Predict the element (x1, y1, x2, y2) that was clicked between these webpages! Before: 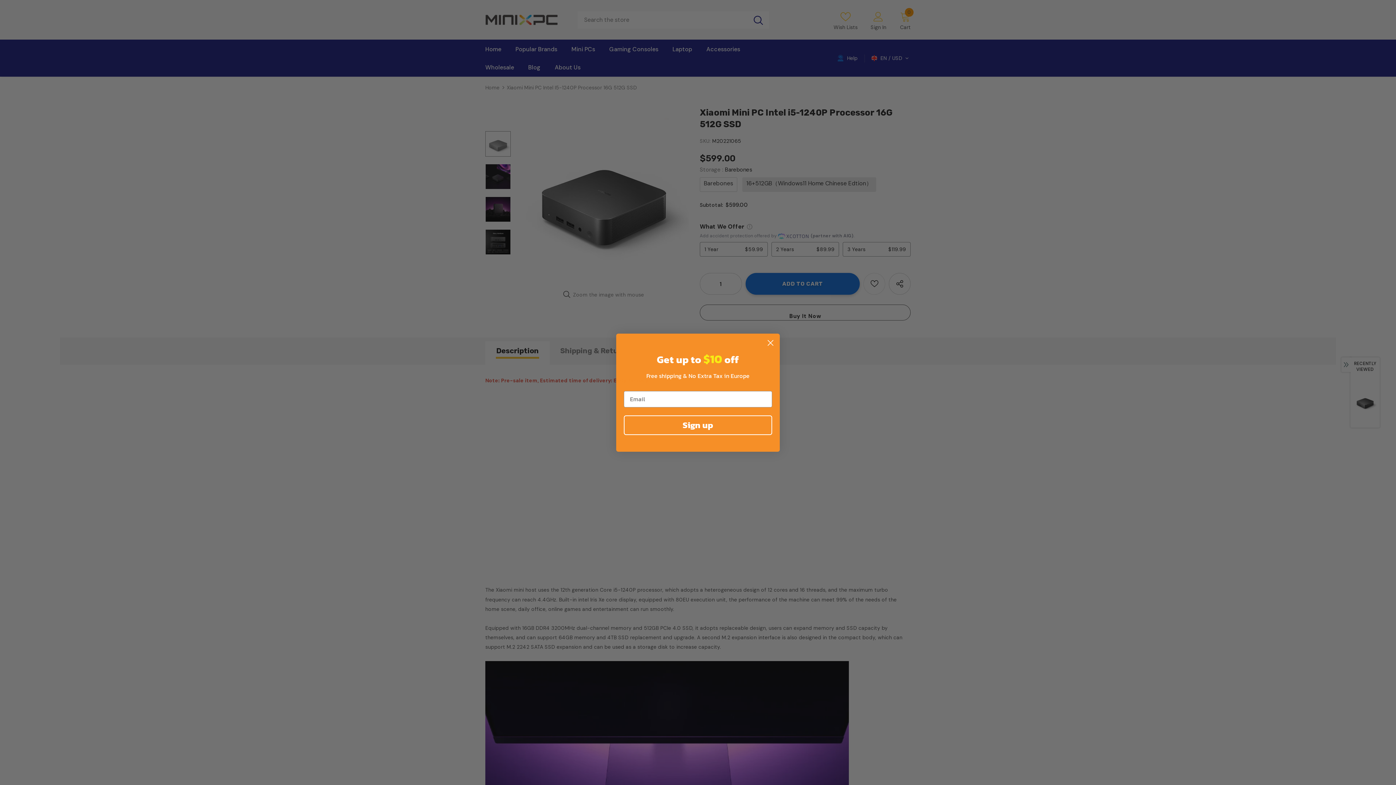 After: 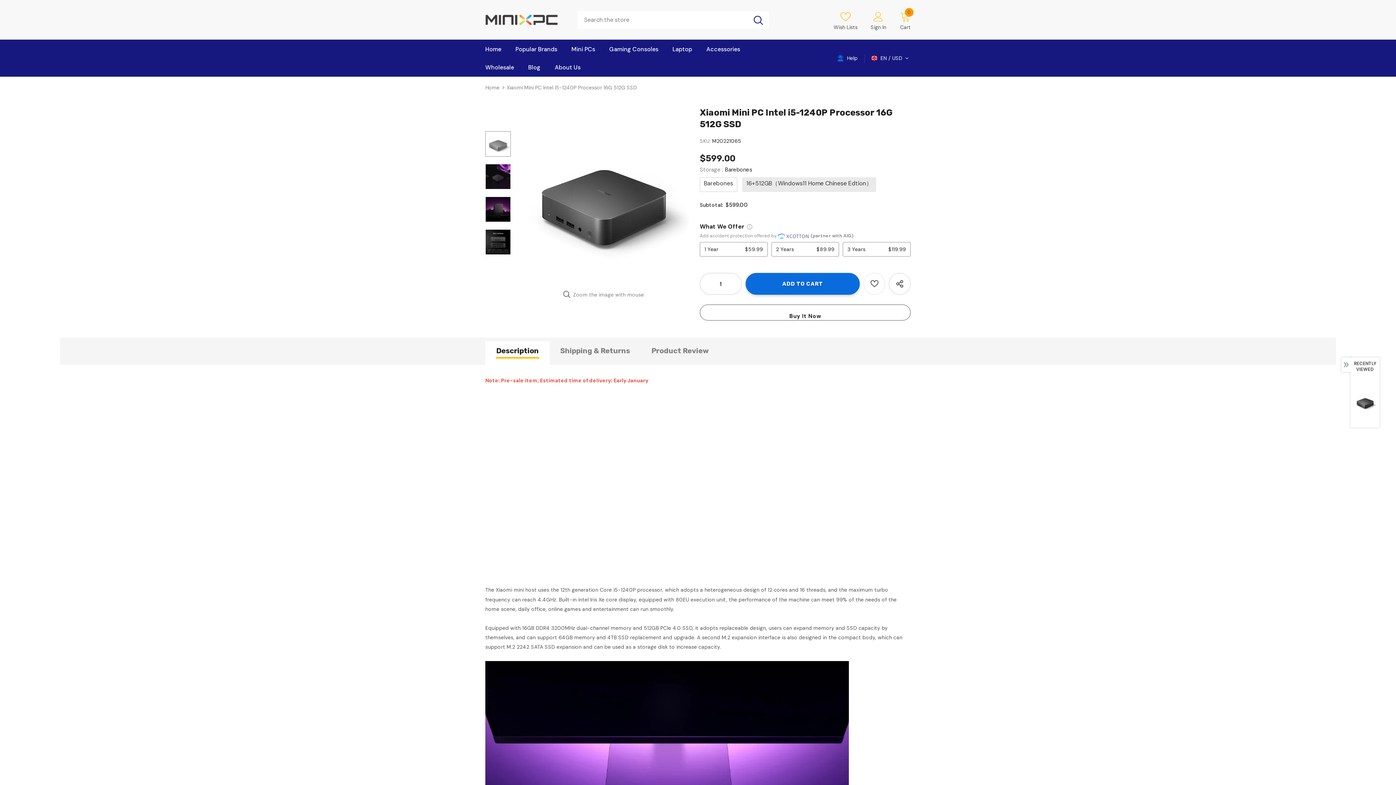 Action: bbox: (764, 336, 777, 349) label: Close dialog